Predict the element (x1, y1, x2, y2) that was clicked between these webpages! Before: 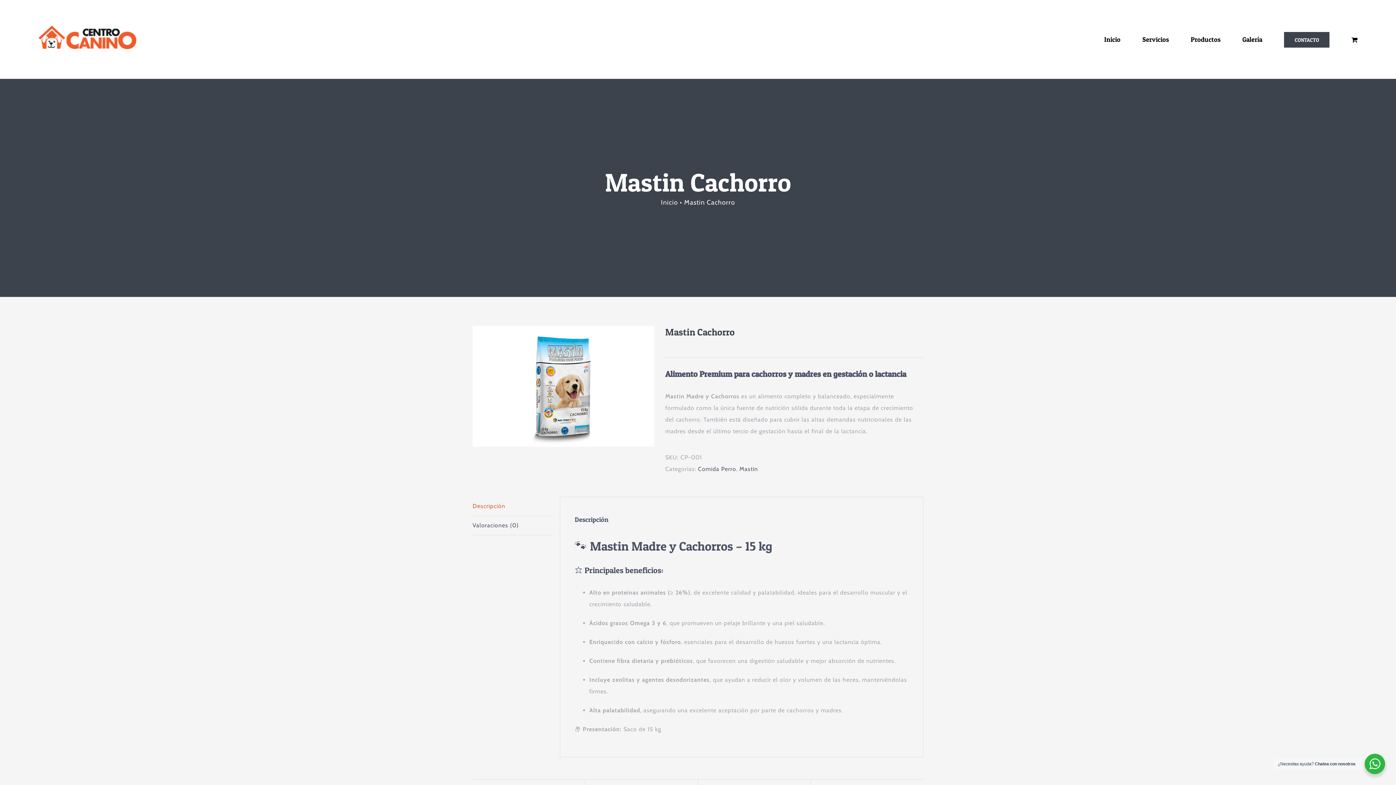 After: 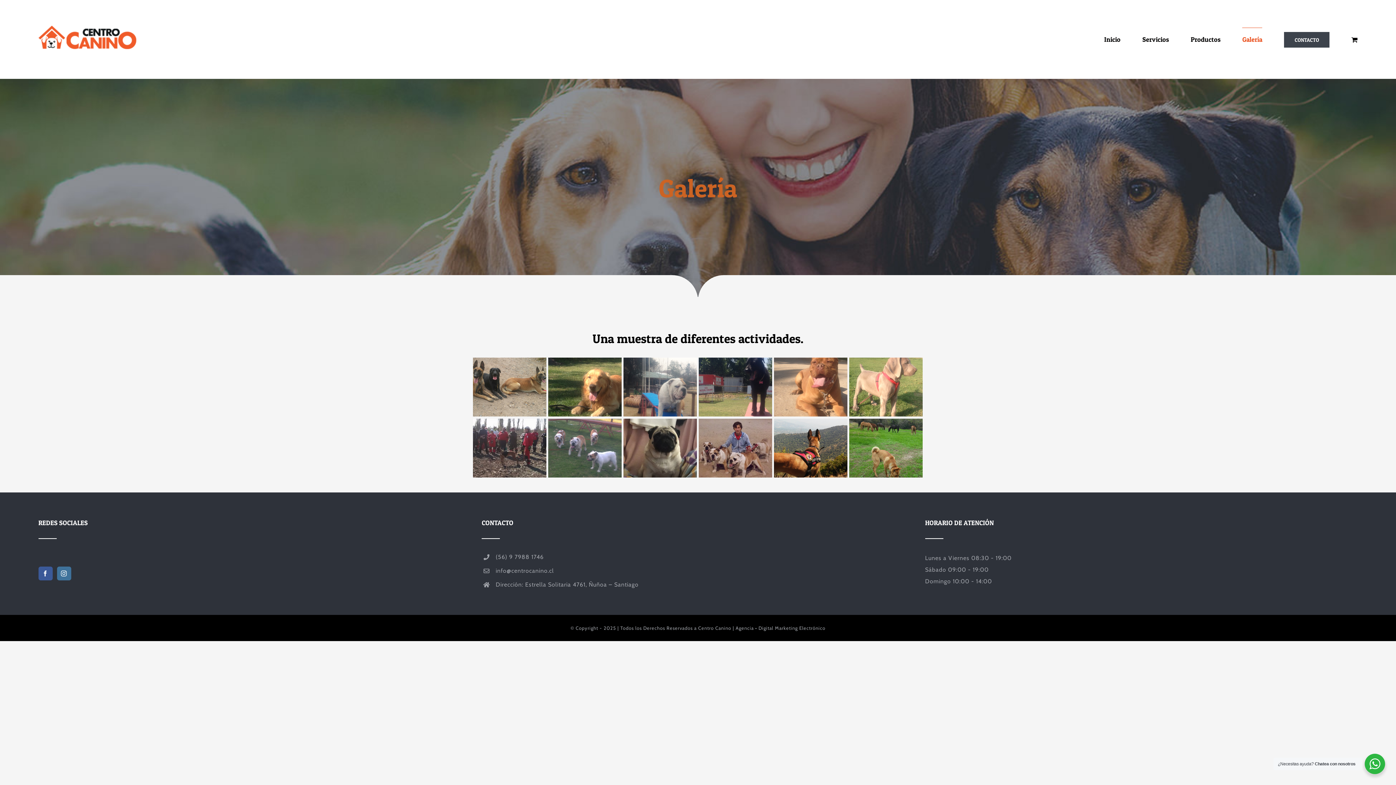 Action: label: Galería bbox: (1242, 27, 1262, 51)